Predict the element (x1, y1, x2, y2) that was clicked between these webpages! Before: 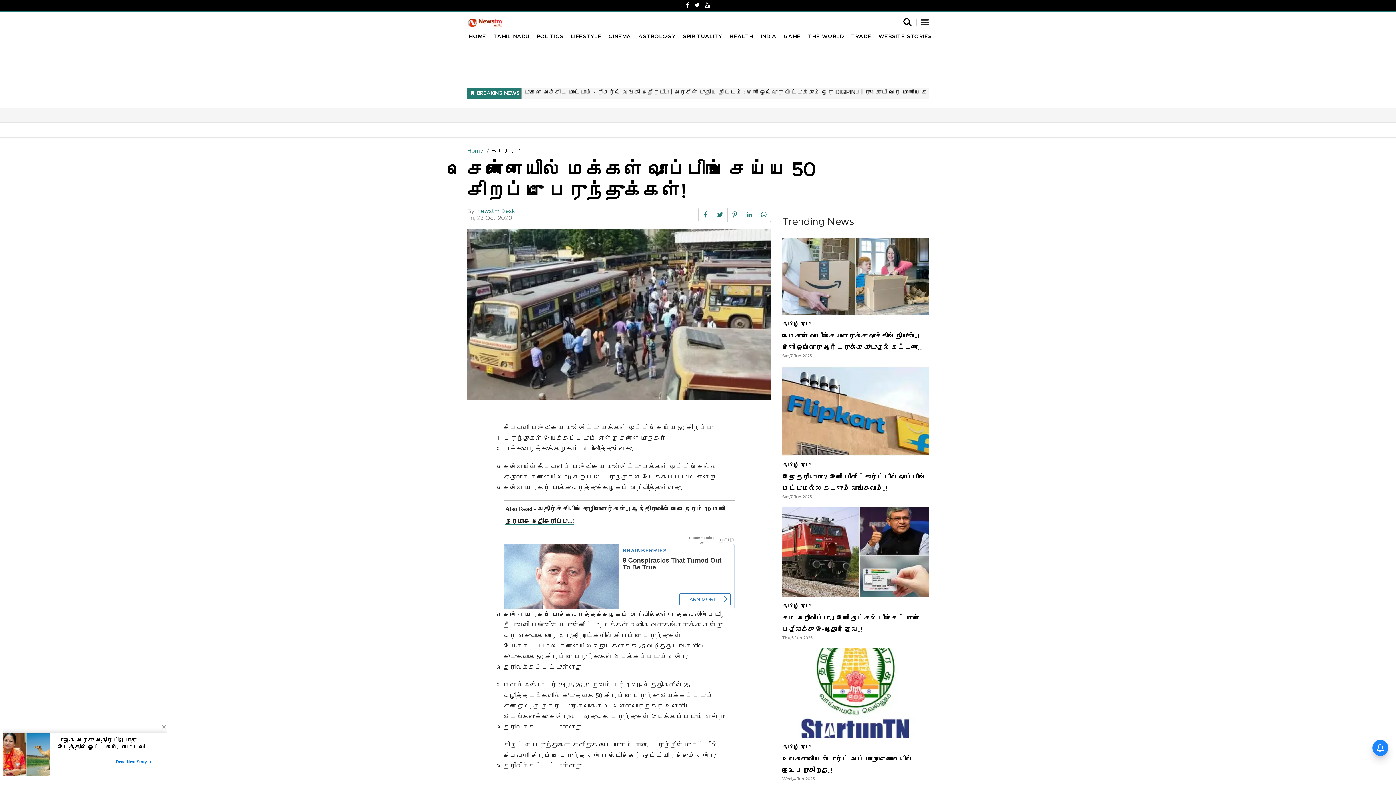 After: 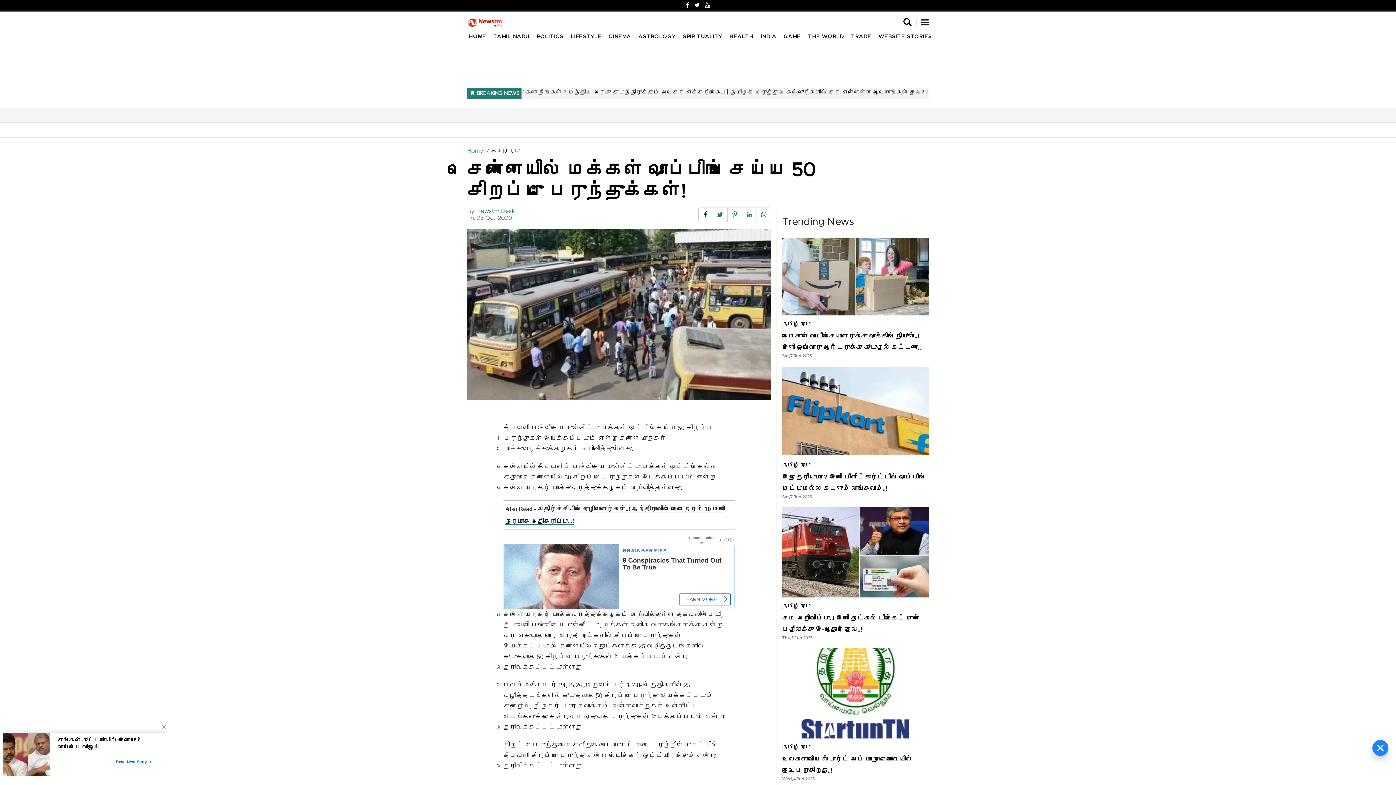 Action: bbox: (698, 207, 712, 222)